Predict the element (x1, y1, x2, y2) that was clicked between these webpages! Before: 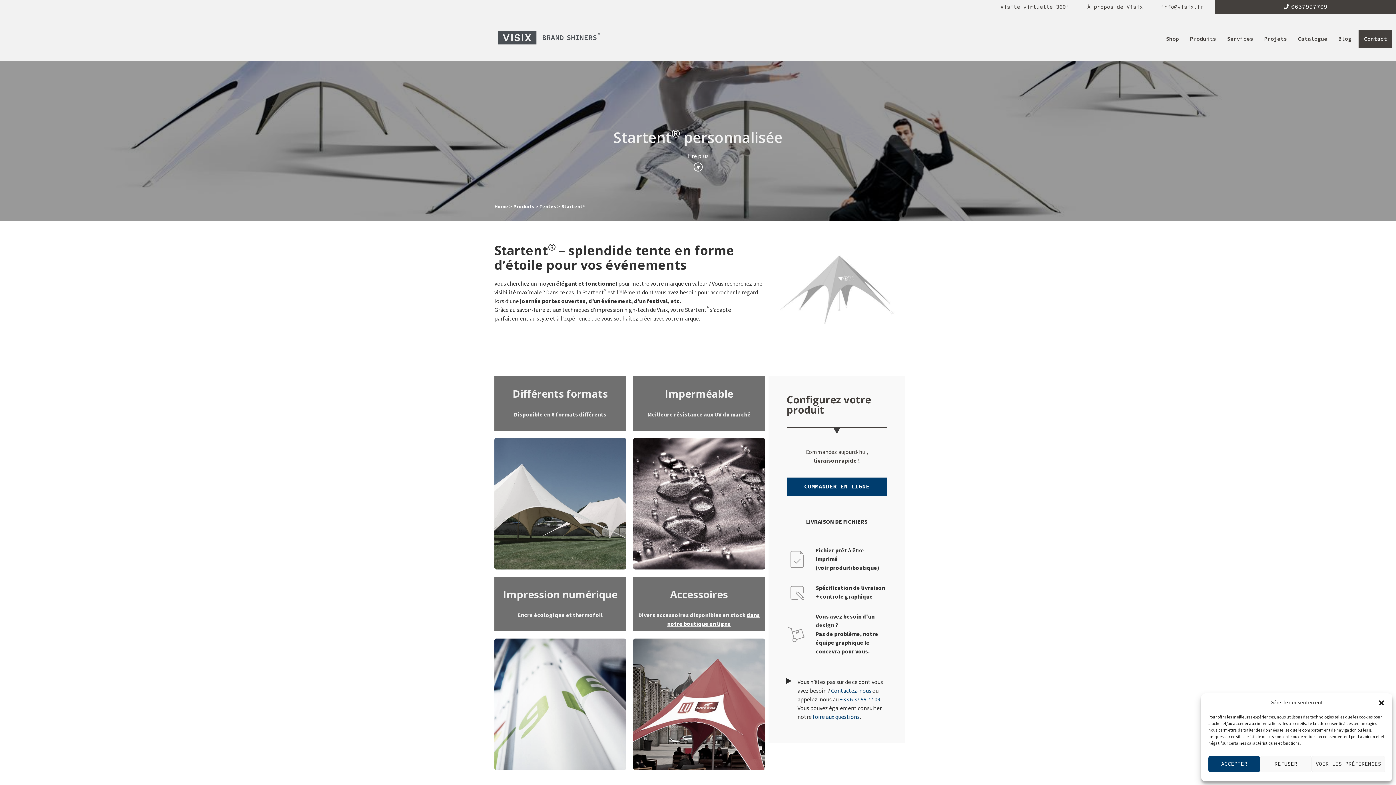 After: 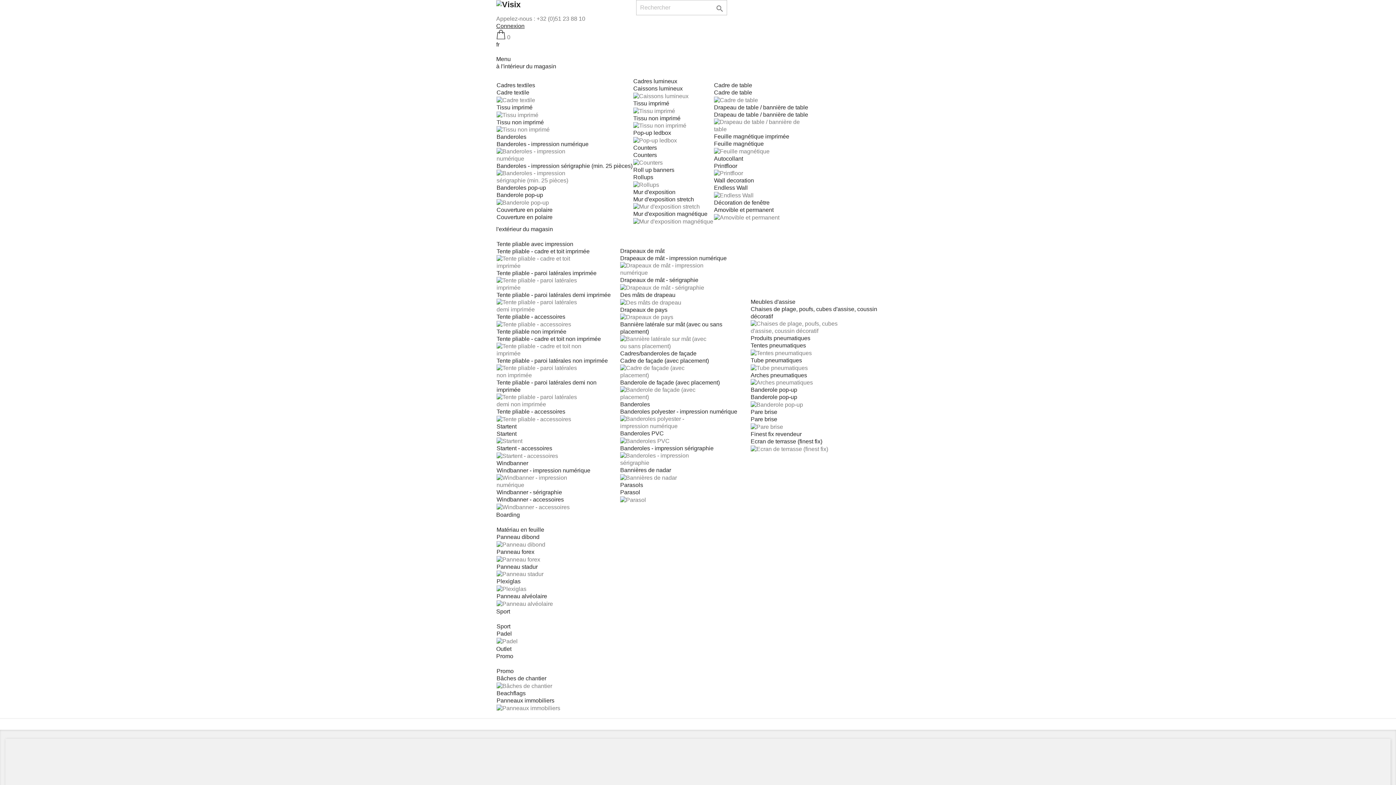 Action: bbox: (1162, 30, 1182, 48) label: Shop